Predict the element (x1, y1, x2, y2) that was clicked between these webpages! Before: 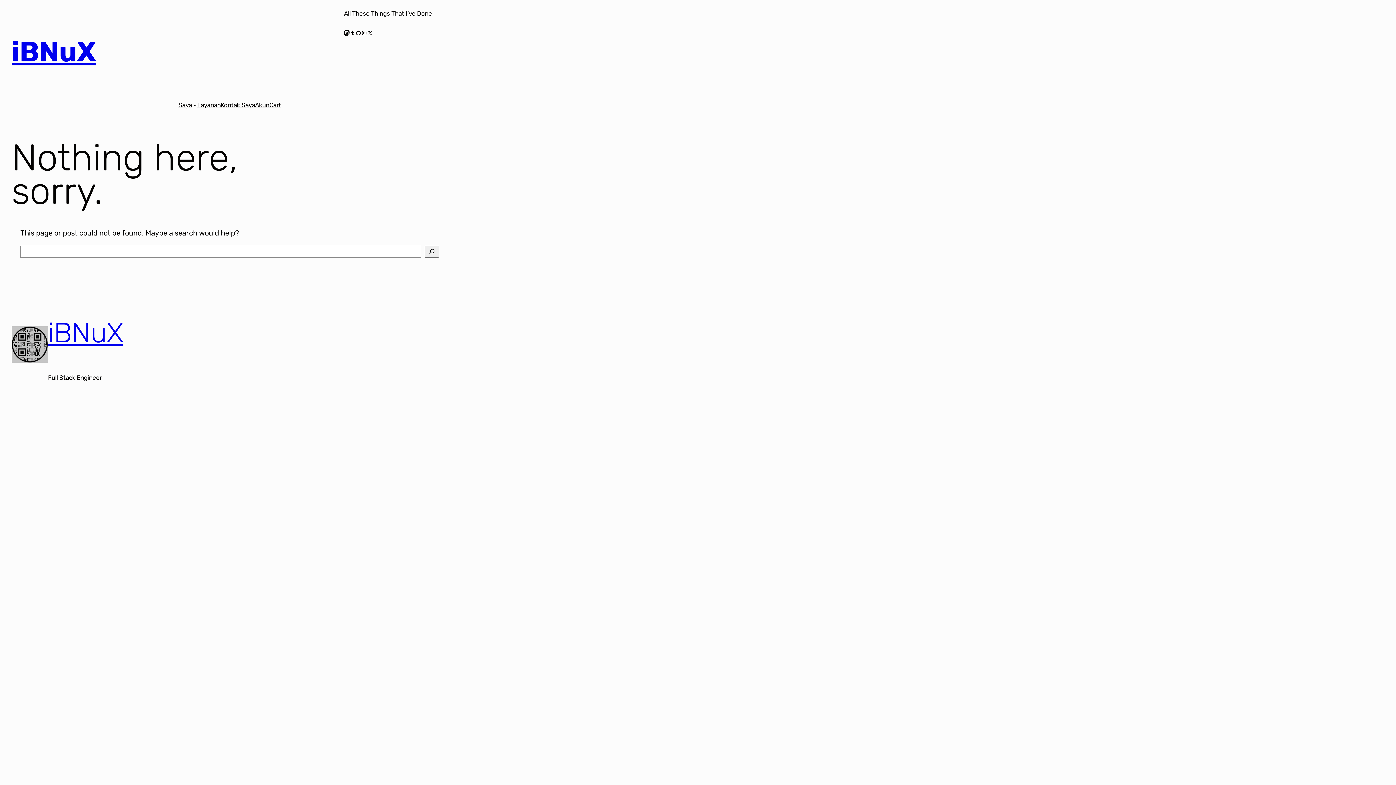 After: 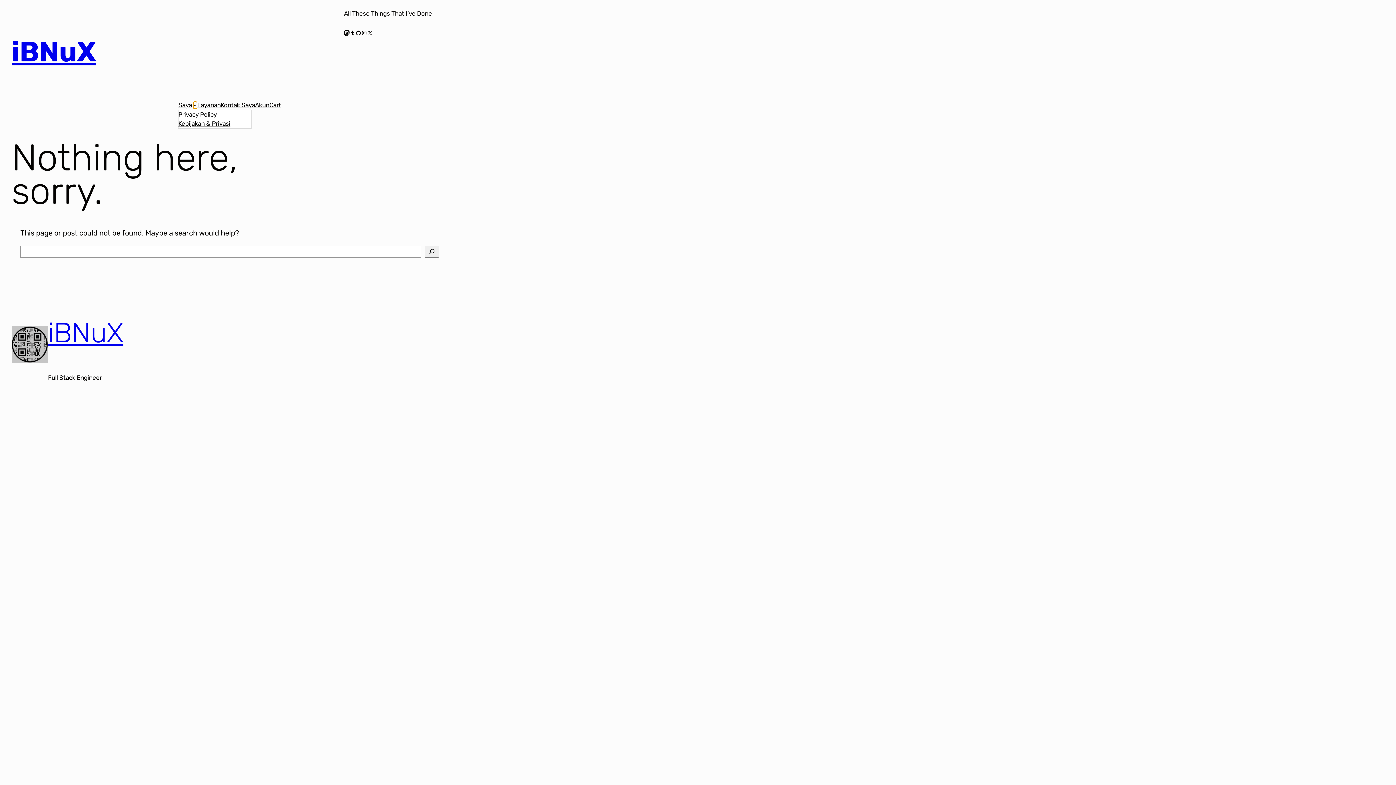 Action: bbox: (193, 103, 197, 106) label: Saya submenu